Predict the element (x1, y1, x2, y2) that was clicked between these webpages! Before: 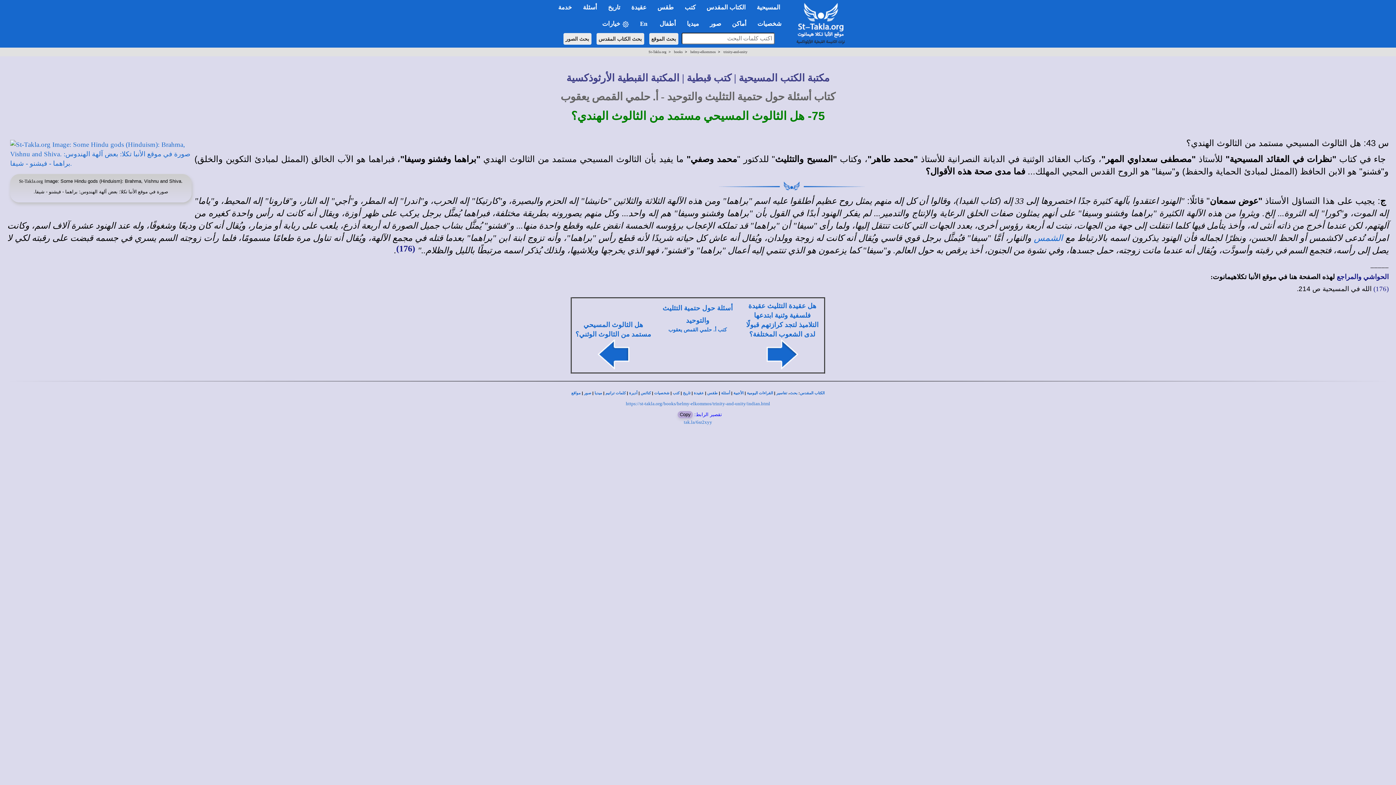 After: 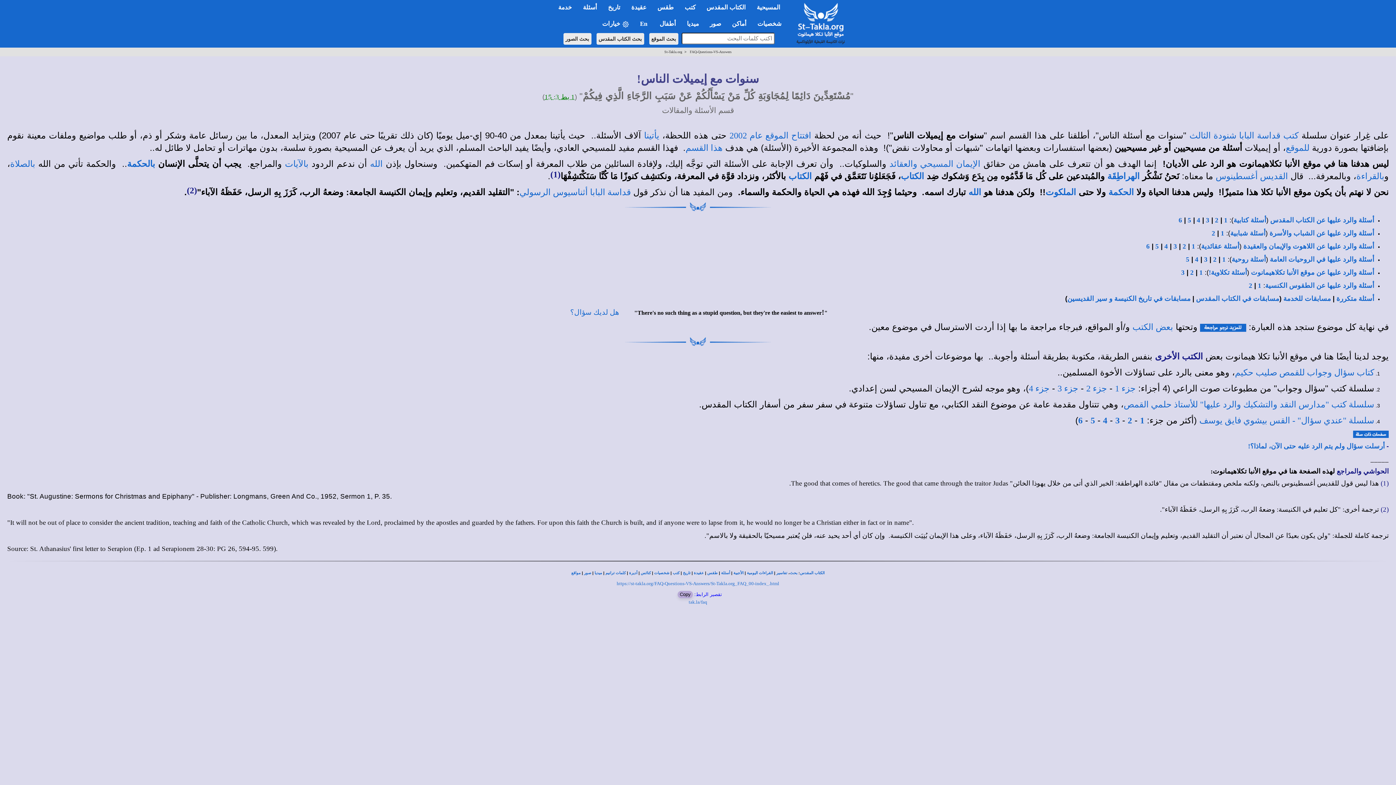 Action: bbox: (721, 391, 730, 395) label: أسئلة